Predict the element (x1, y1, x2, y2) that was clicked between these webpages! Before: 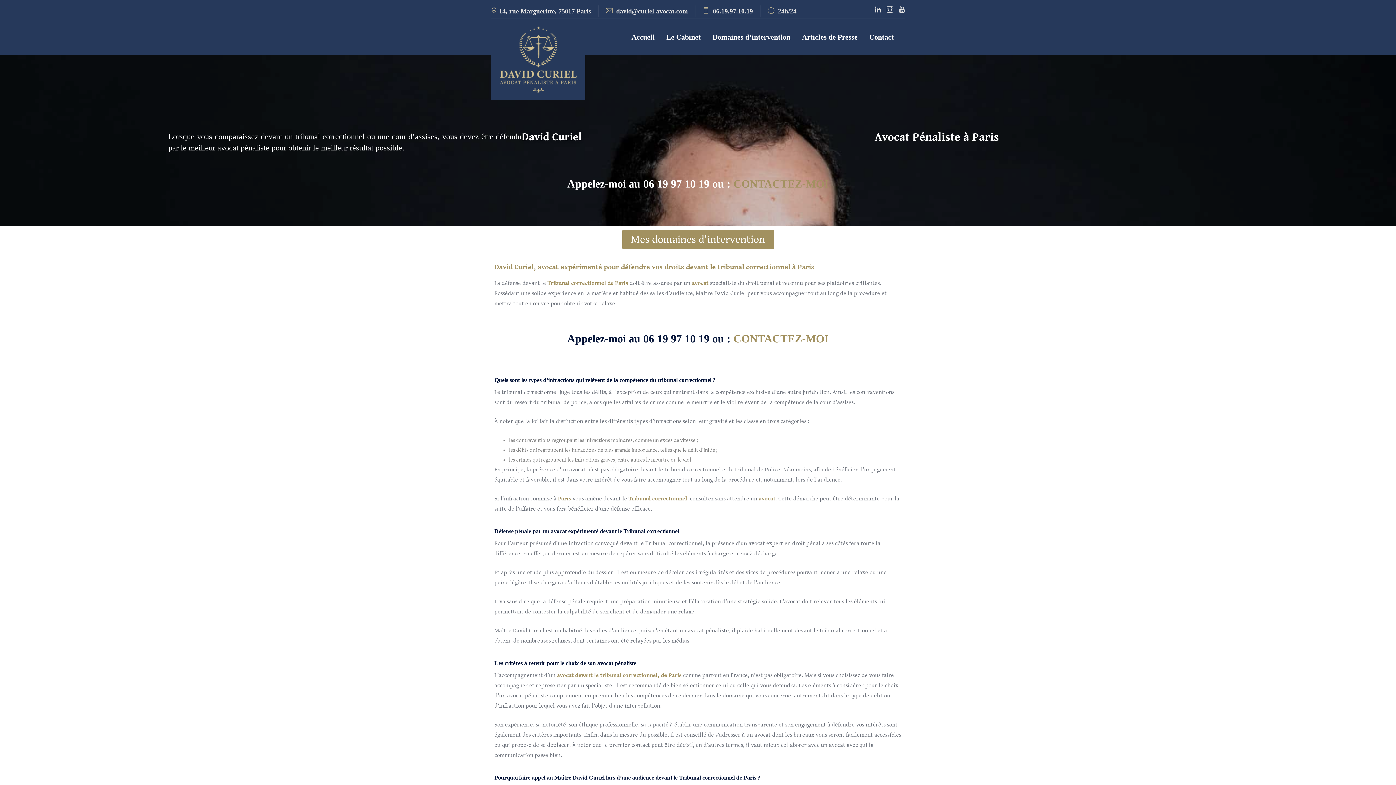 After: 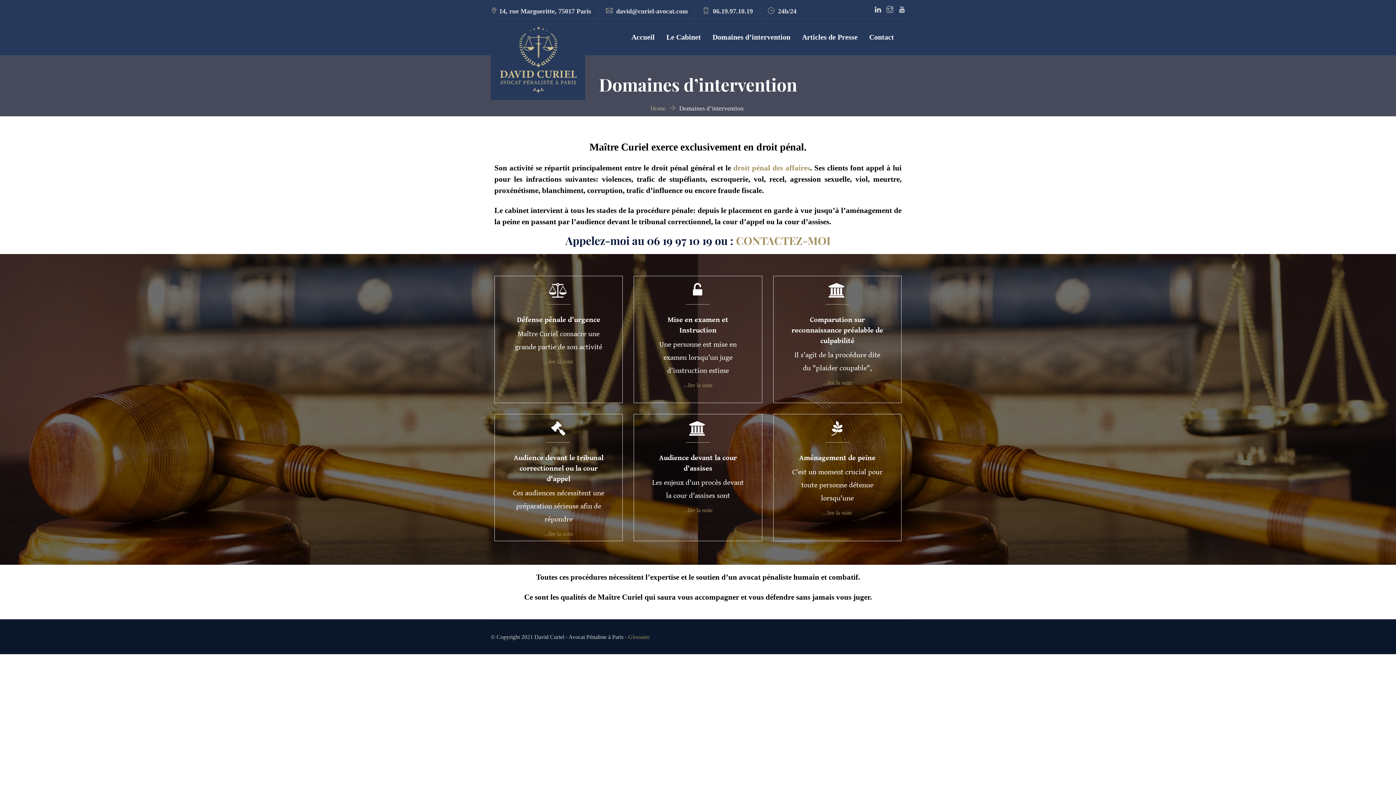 Action: label: Mes domaines d'intervention bbox: (622, 229, 774, 249)